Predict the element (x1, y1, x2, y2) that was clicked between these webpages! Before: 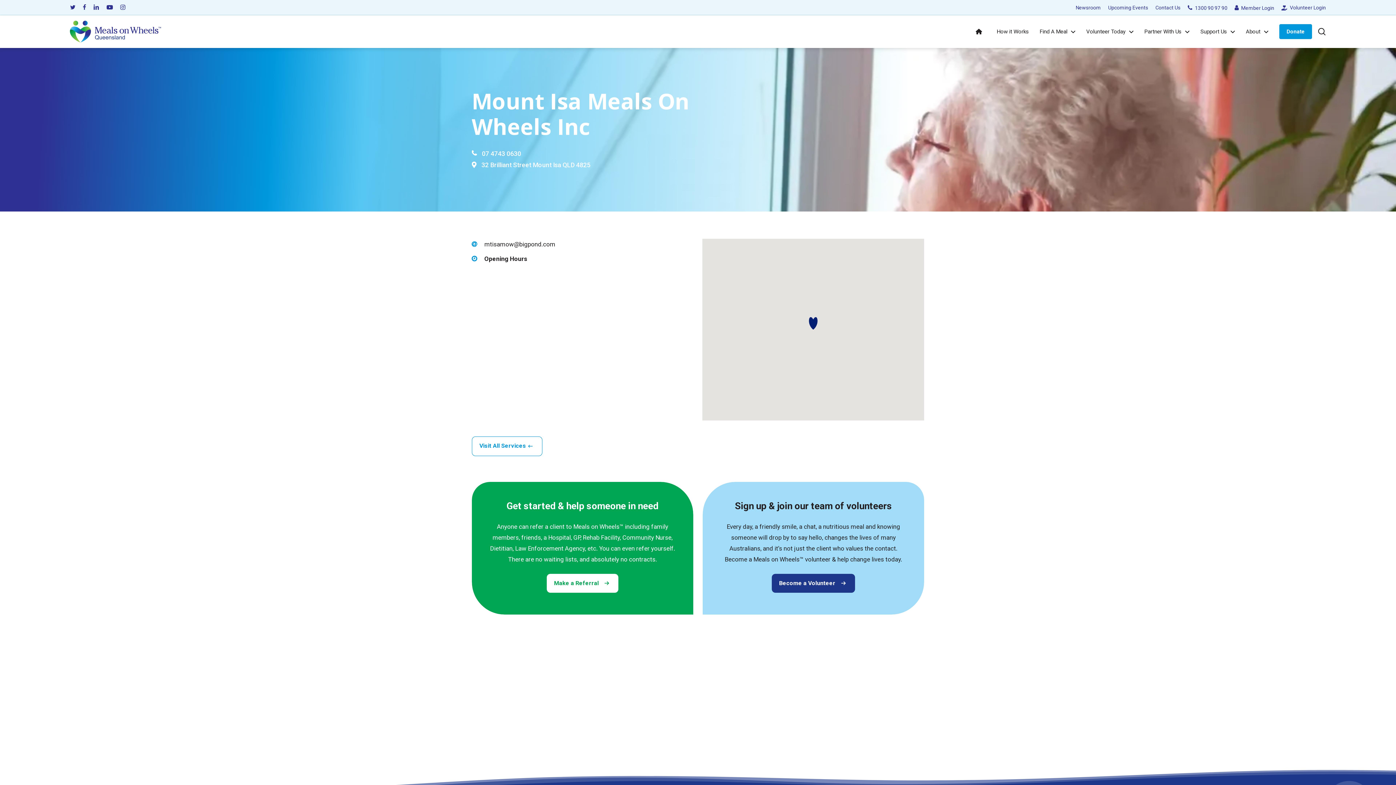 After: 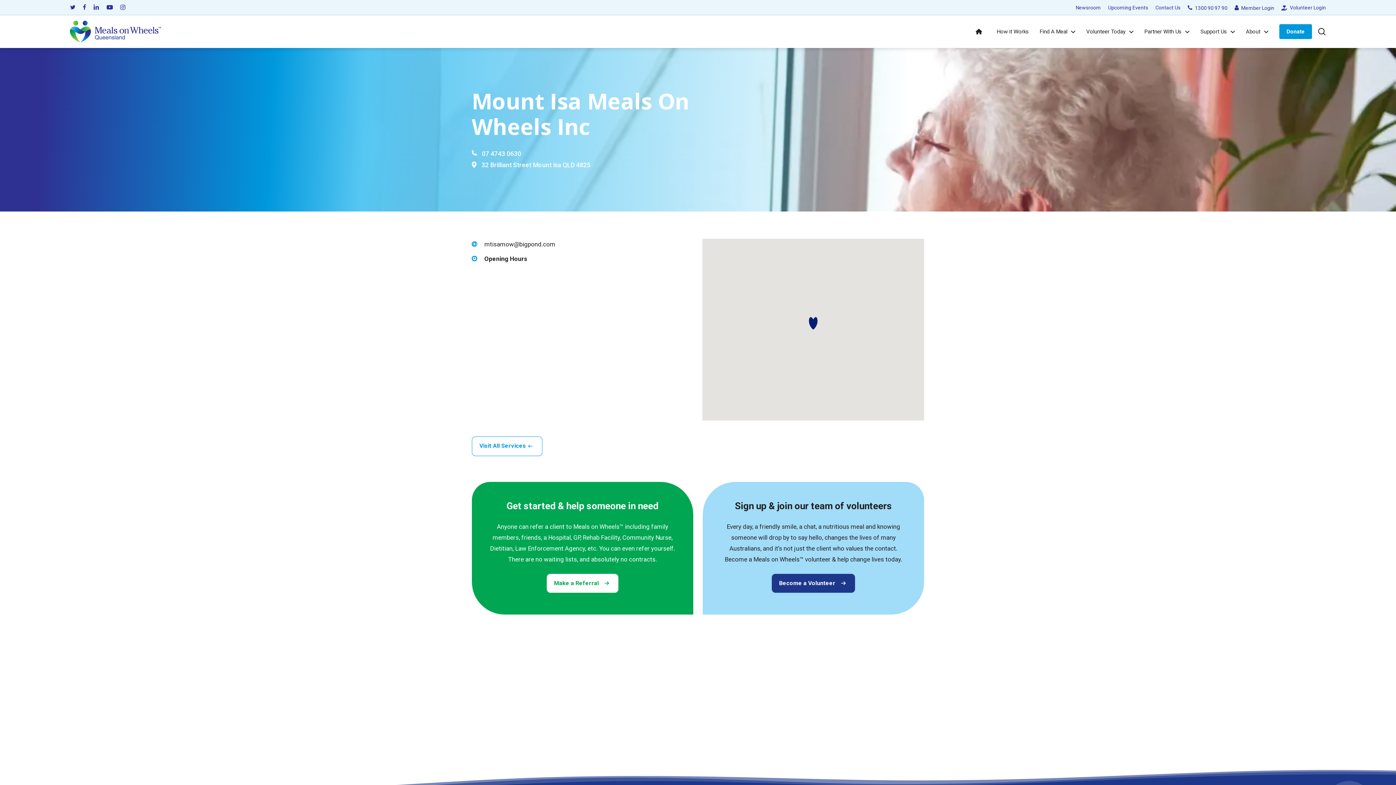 Action: bbox: (120, 2, 125, 12) label: instagram